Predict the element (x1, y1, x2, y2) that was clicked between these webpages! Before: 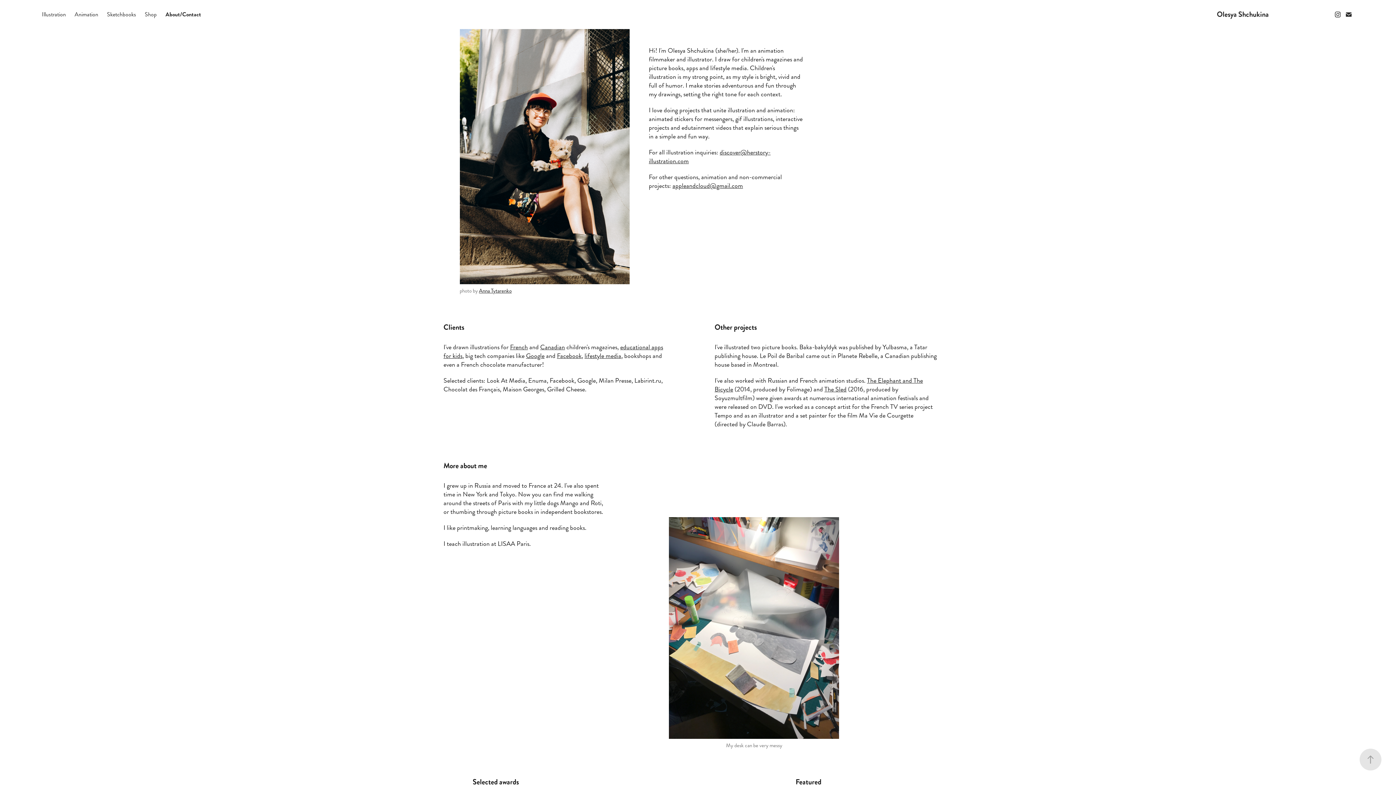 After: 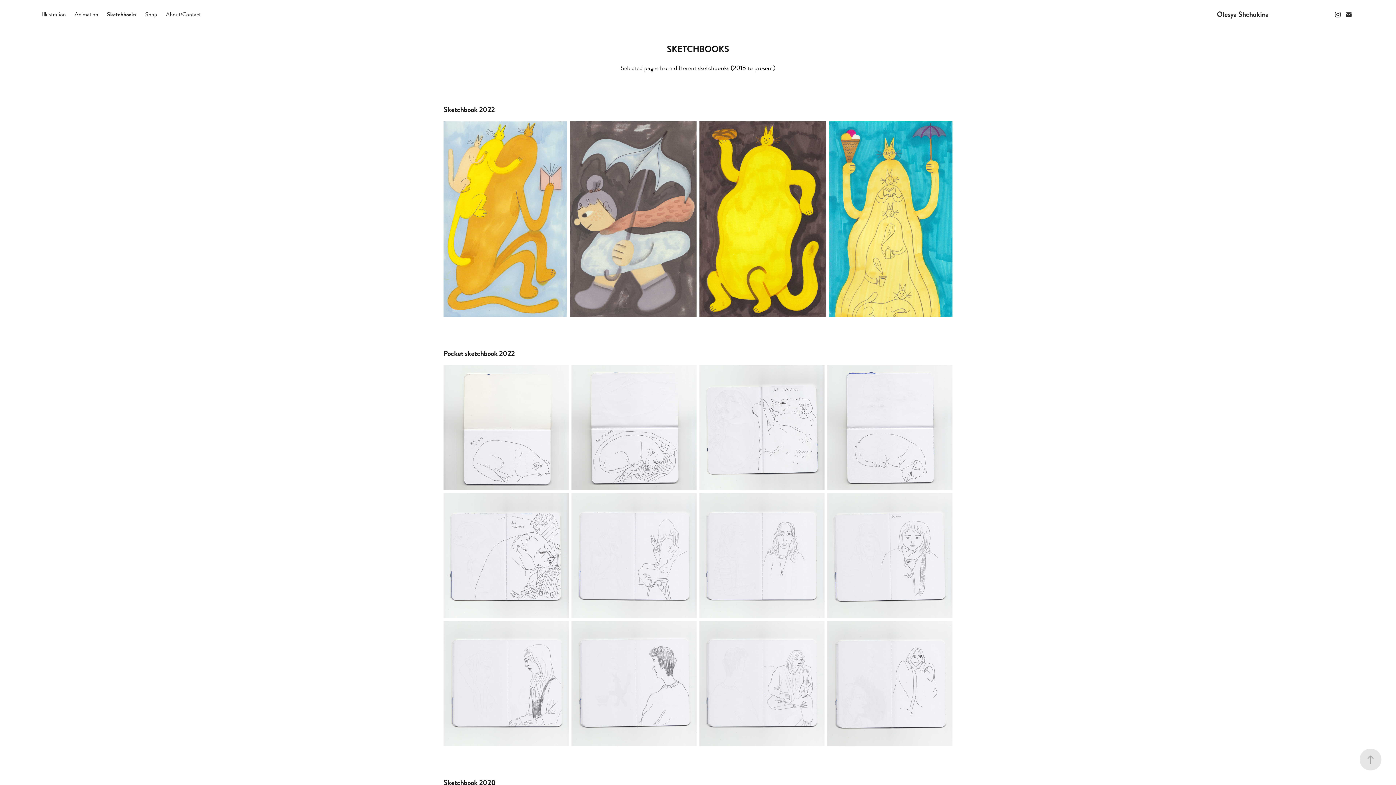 Action: label: Sketchbooks bbox: (106, 10, 136, 18)